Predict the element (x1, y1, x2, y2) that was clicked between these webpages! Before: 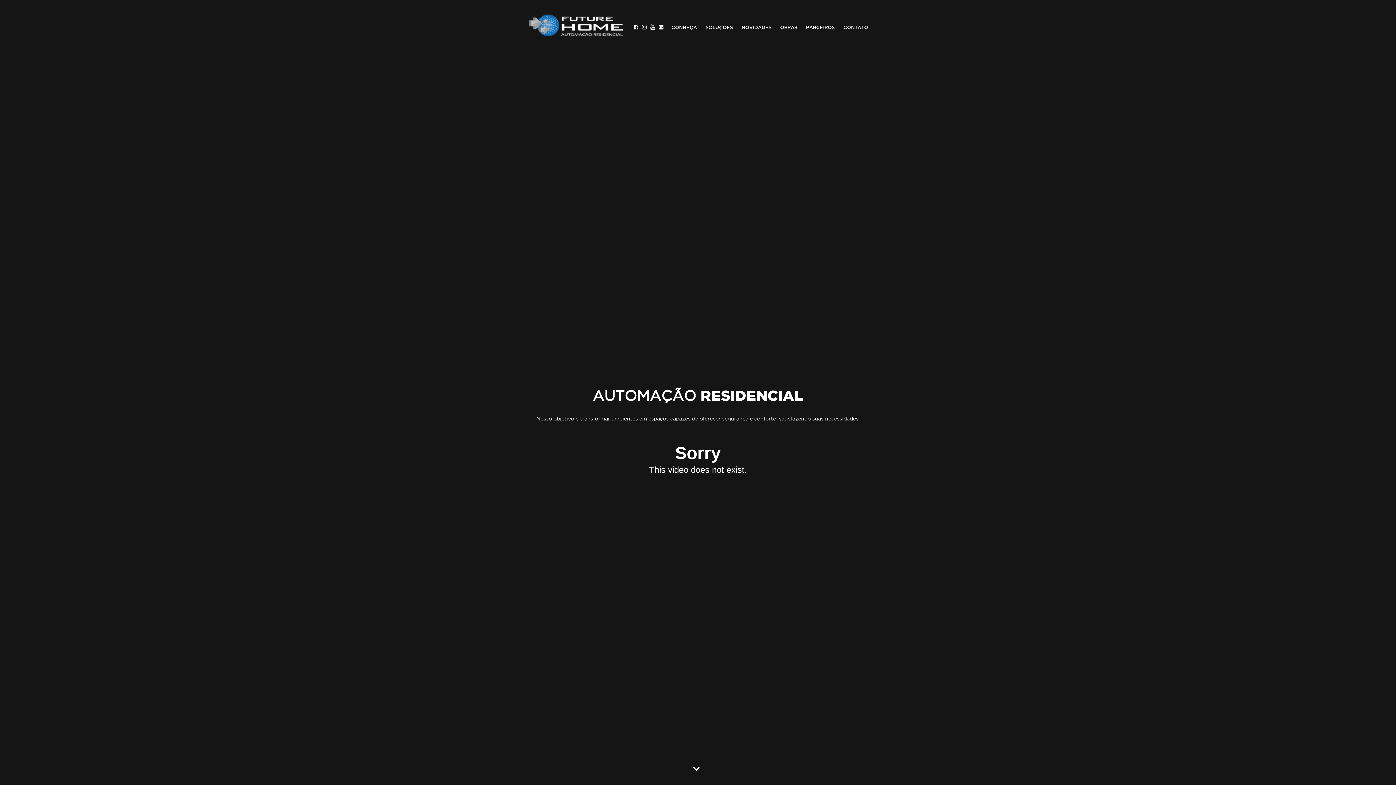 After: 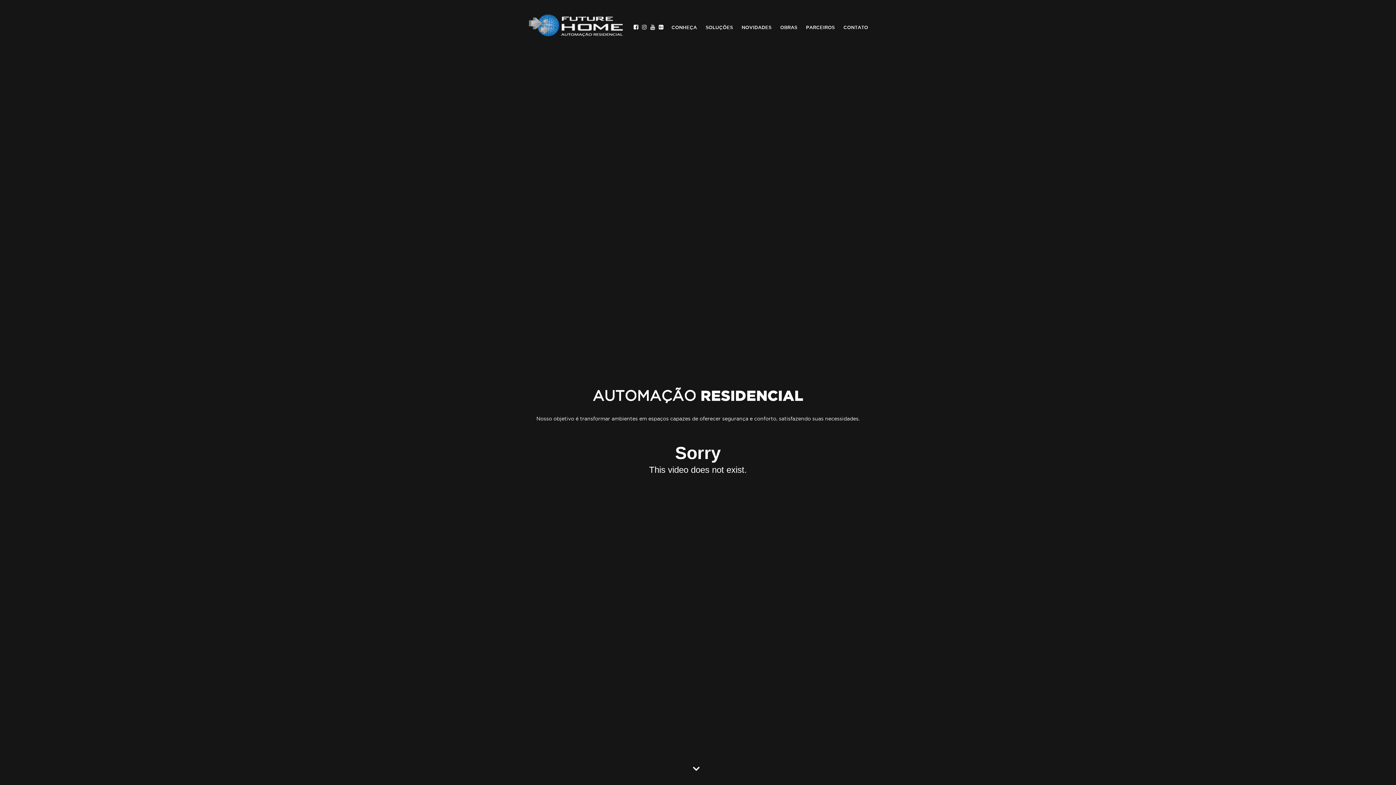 Action: bbox: (648, 21, 657, 33)